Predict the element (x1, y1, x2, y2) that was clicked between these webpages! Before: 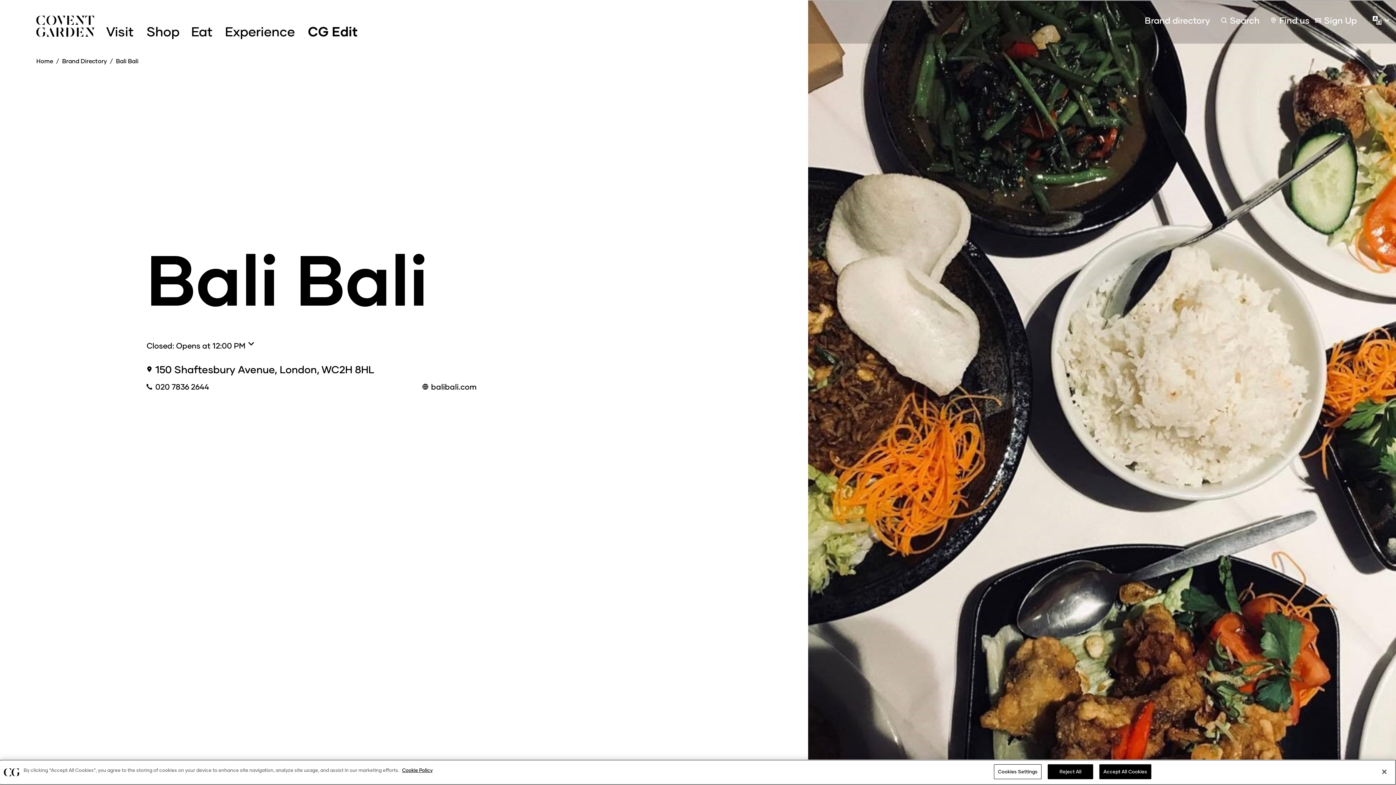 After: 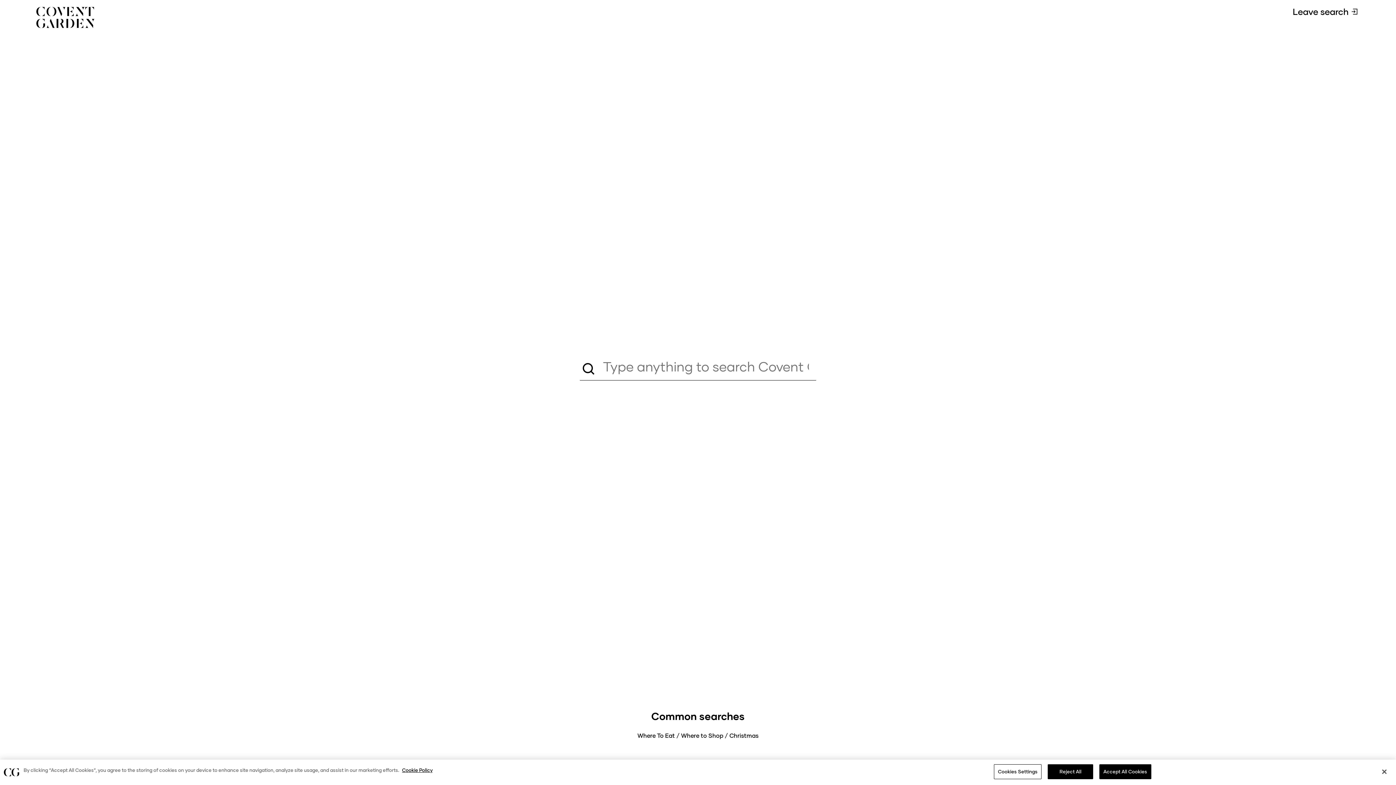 Action: bbox: (1219, 14, 1262, 25) label: Search